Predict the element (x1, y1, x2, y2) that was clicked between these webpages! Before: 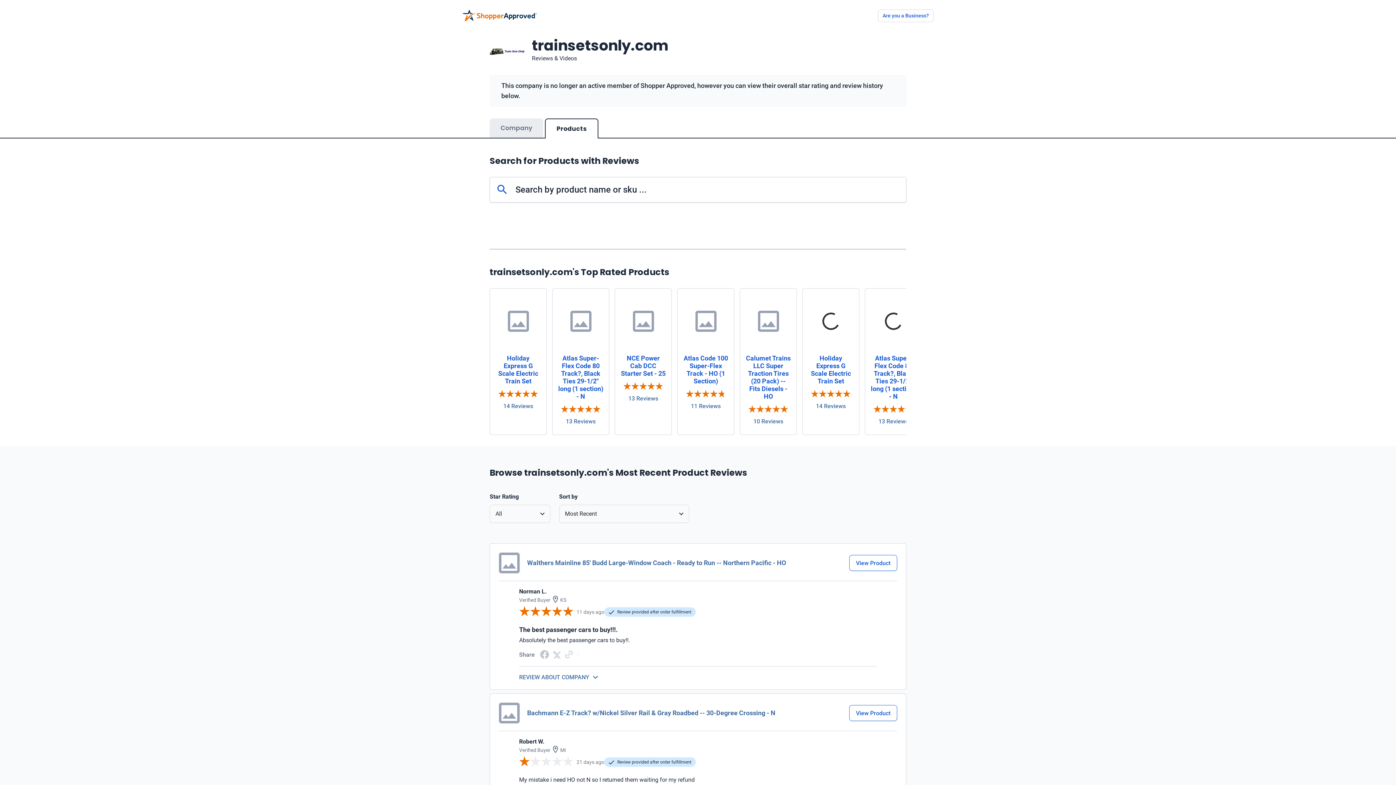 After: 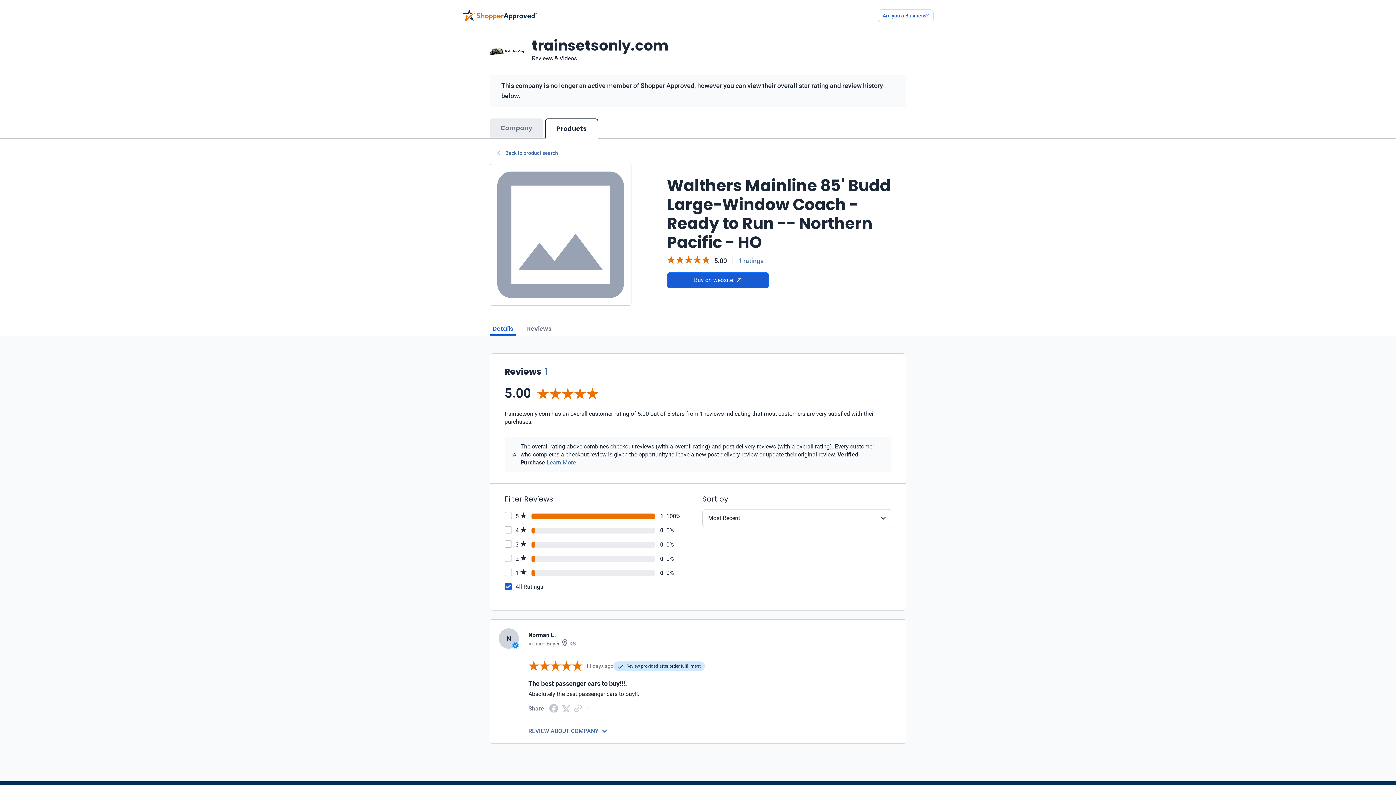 Action: label: Walthers Mainline 85' Budd Large-Window Coach - Ready to Run -- Northern Pacific - HO bbox: (527, 559, 786, 566)